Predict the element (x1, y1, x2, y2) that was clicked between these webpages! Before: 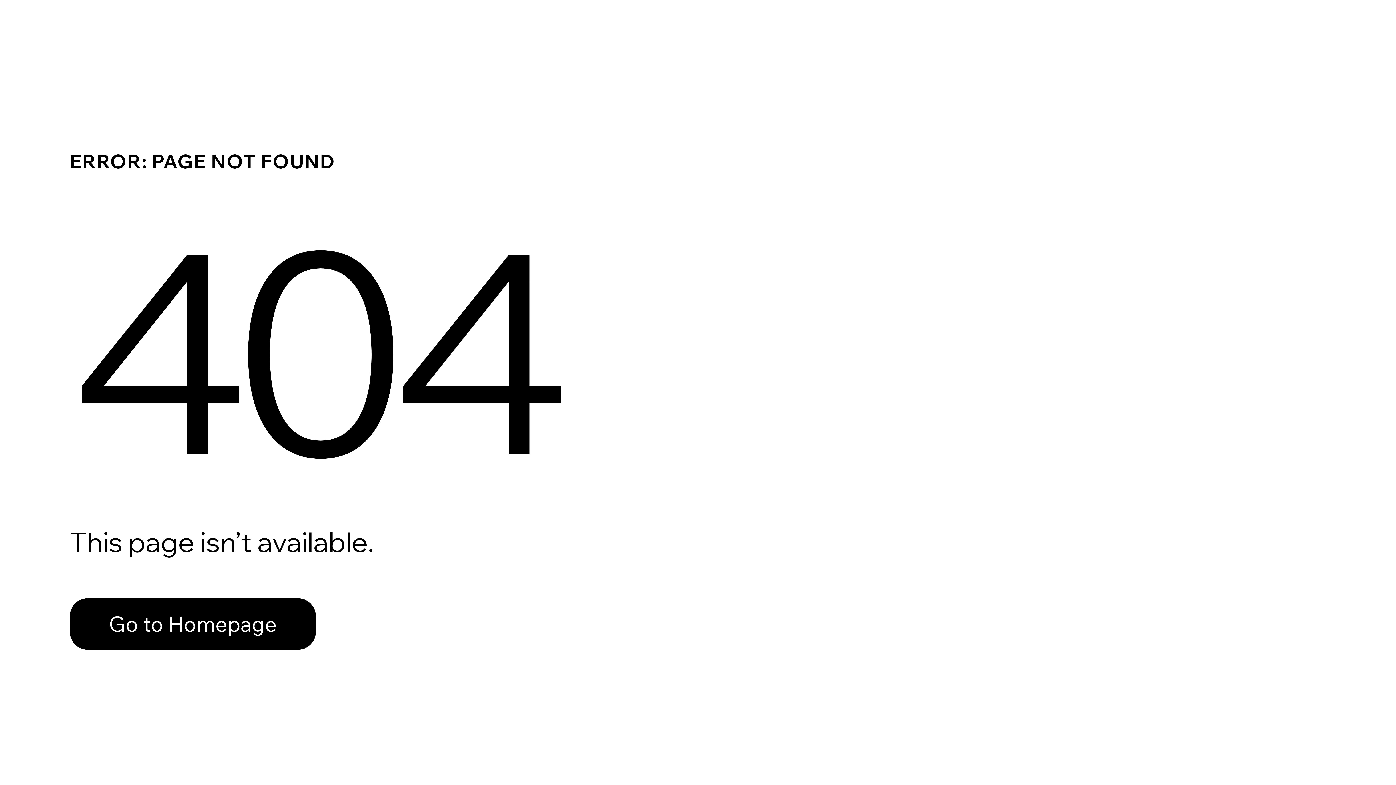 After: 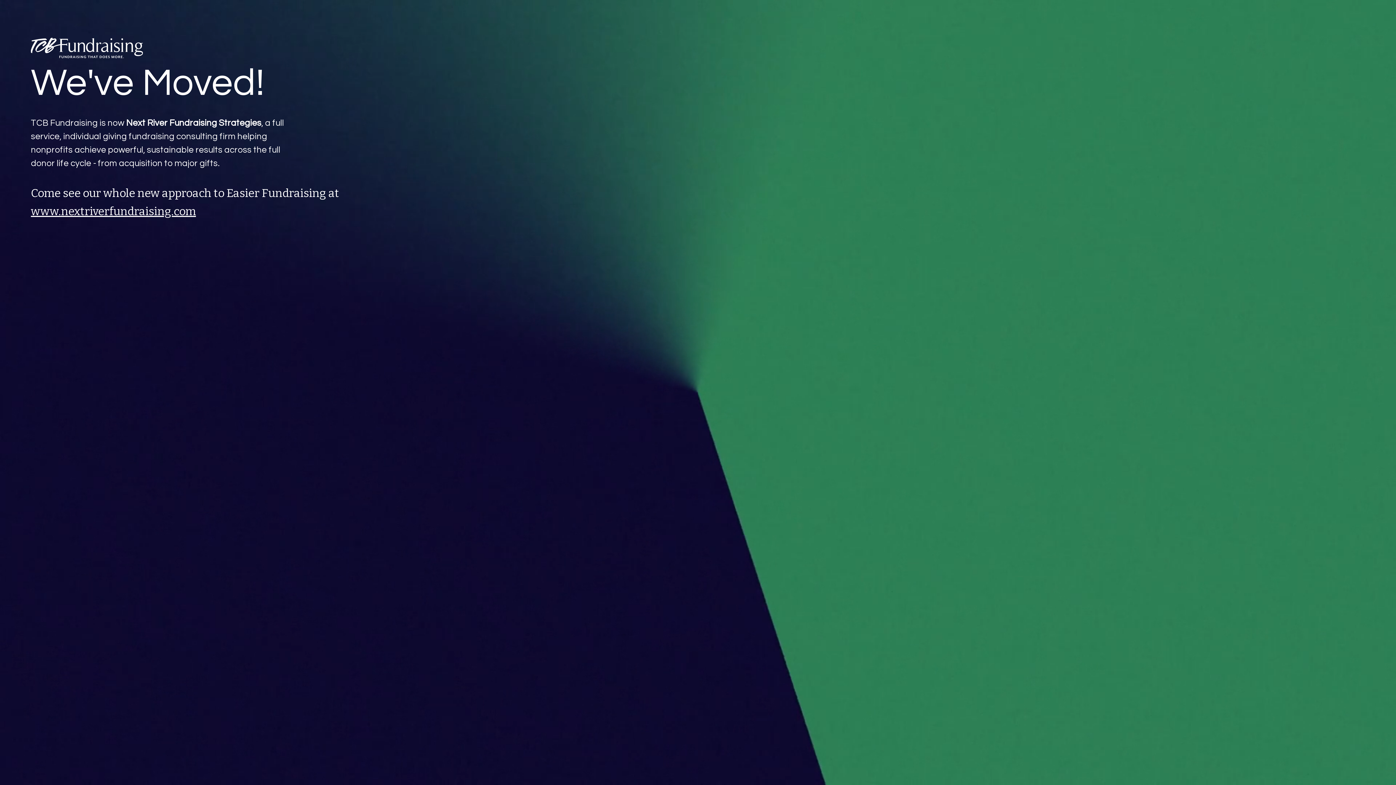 Action: label: Go to Homepage bbox: (69, 598, 316, 650)